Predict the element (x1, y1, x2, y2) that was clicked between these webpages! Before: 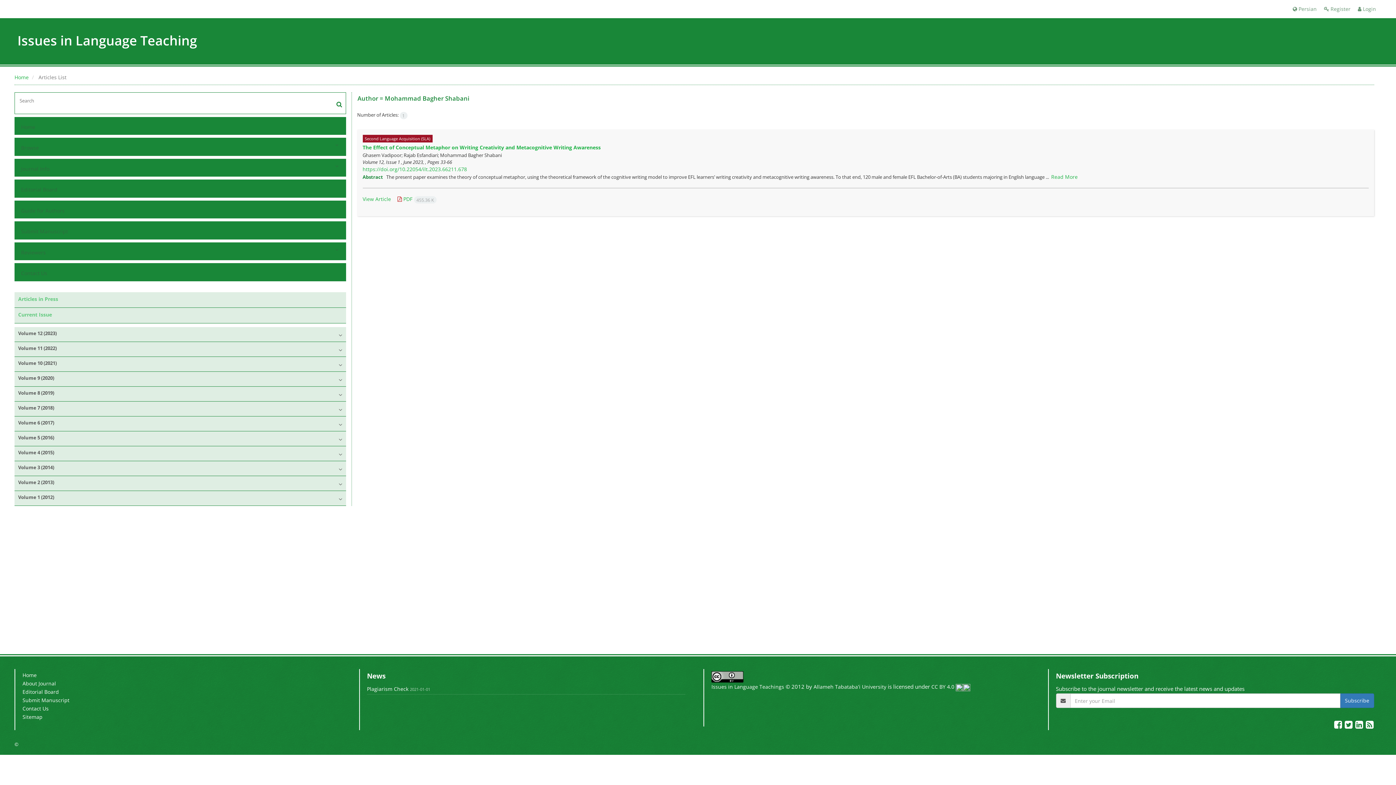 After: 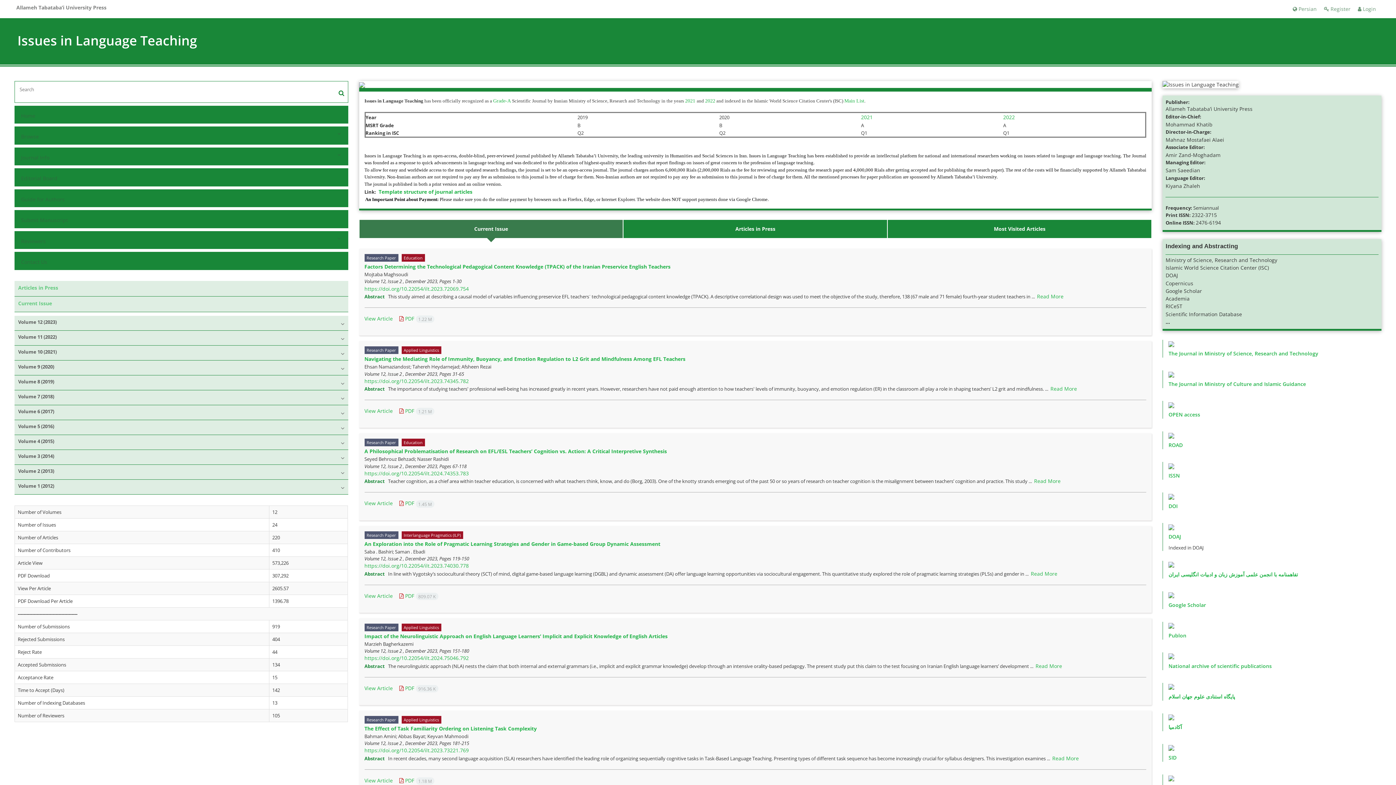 Action: bbox: (14, 73, 28, 80) label: Home